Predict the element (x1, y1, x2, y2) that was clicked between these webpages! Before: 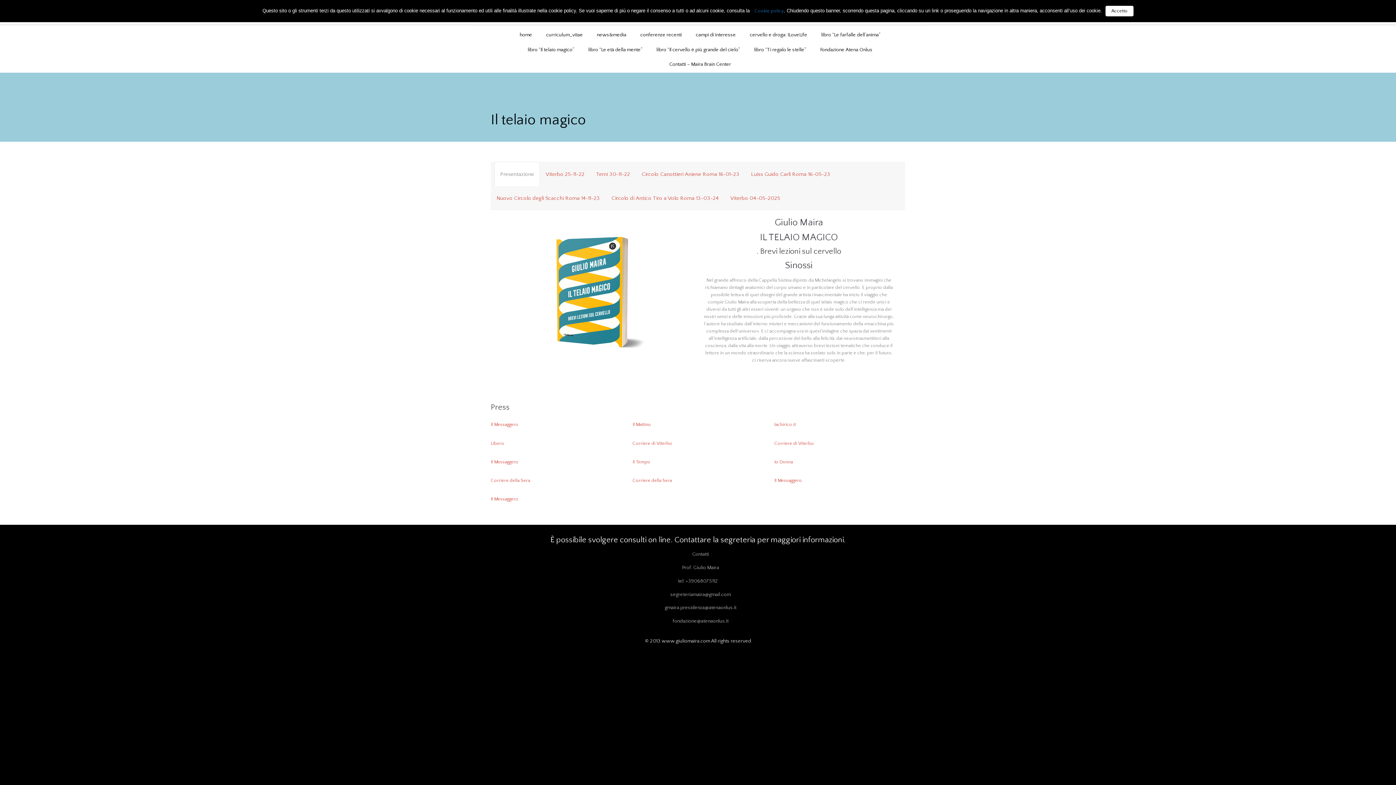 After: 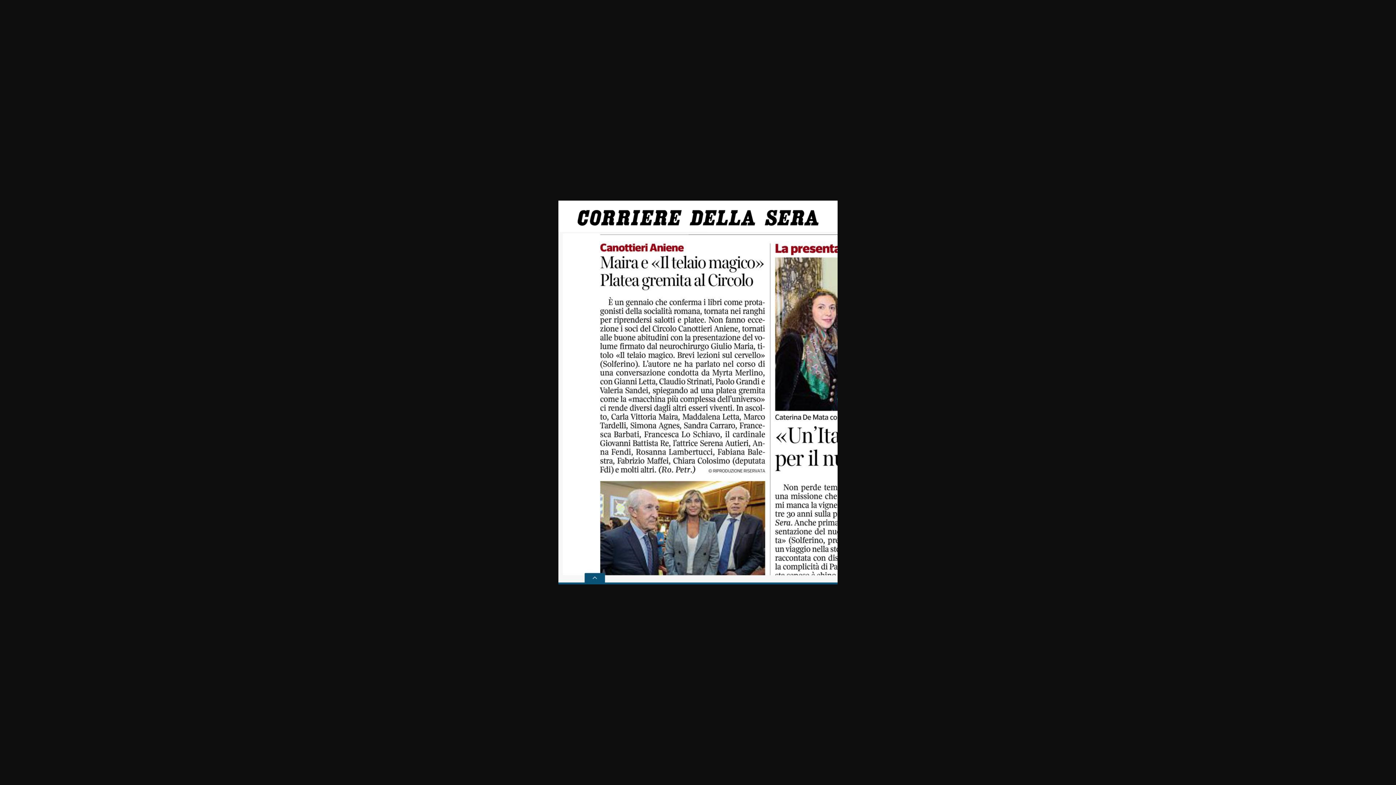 Action: label: Corriere della Sera bbox: (632, 478, 672, 483)